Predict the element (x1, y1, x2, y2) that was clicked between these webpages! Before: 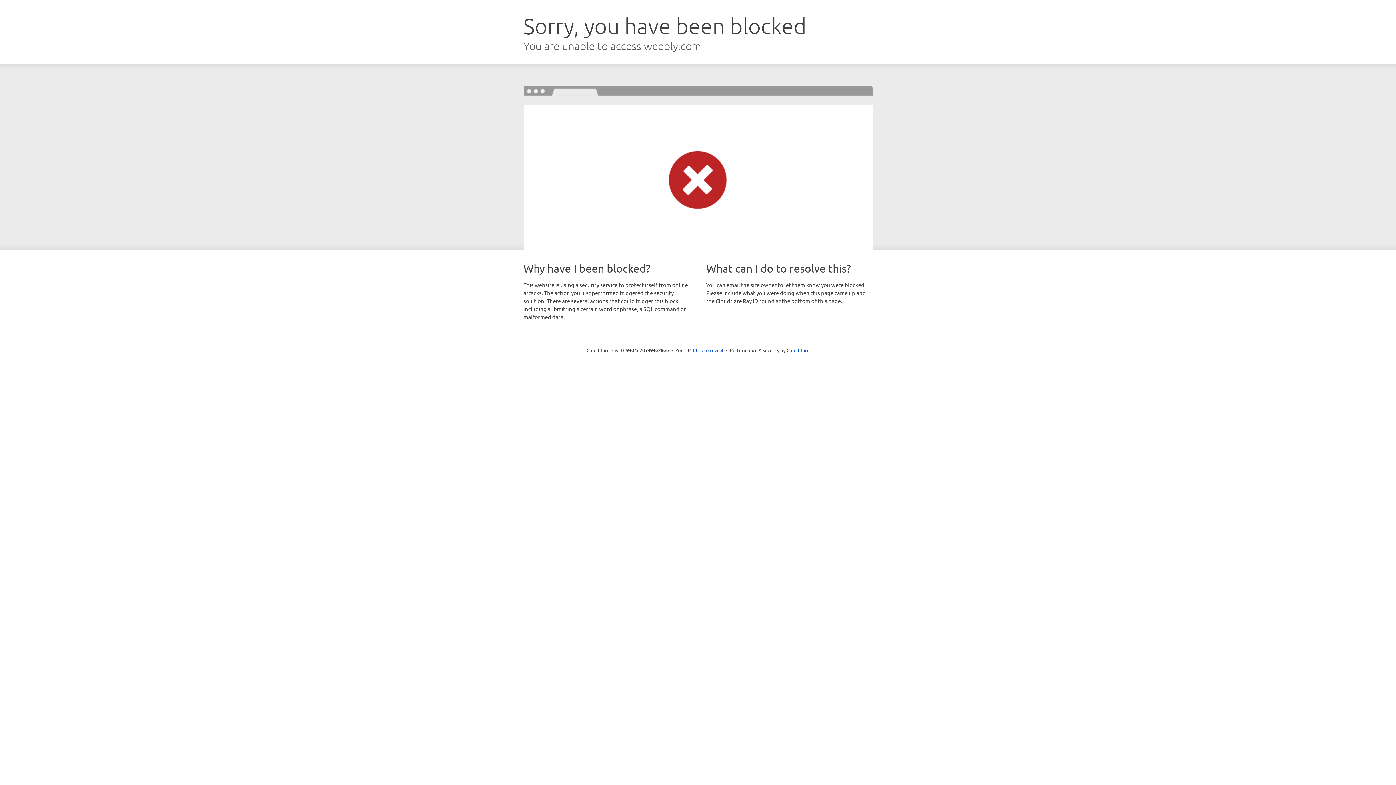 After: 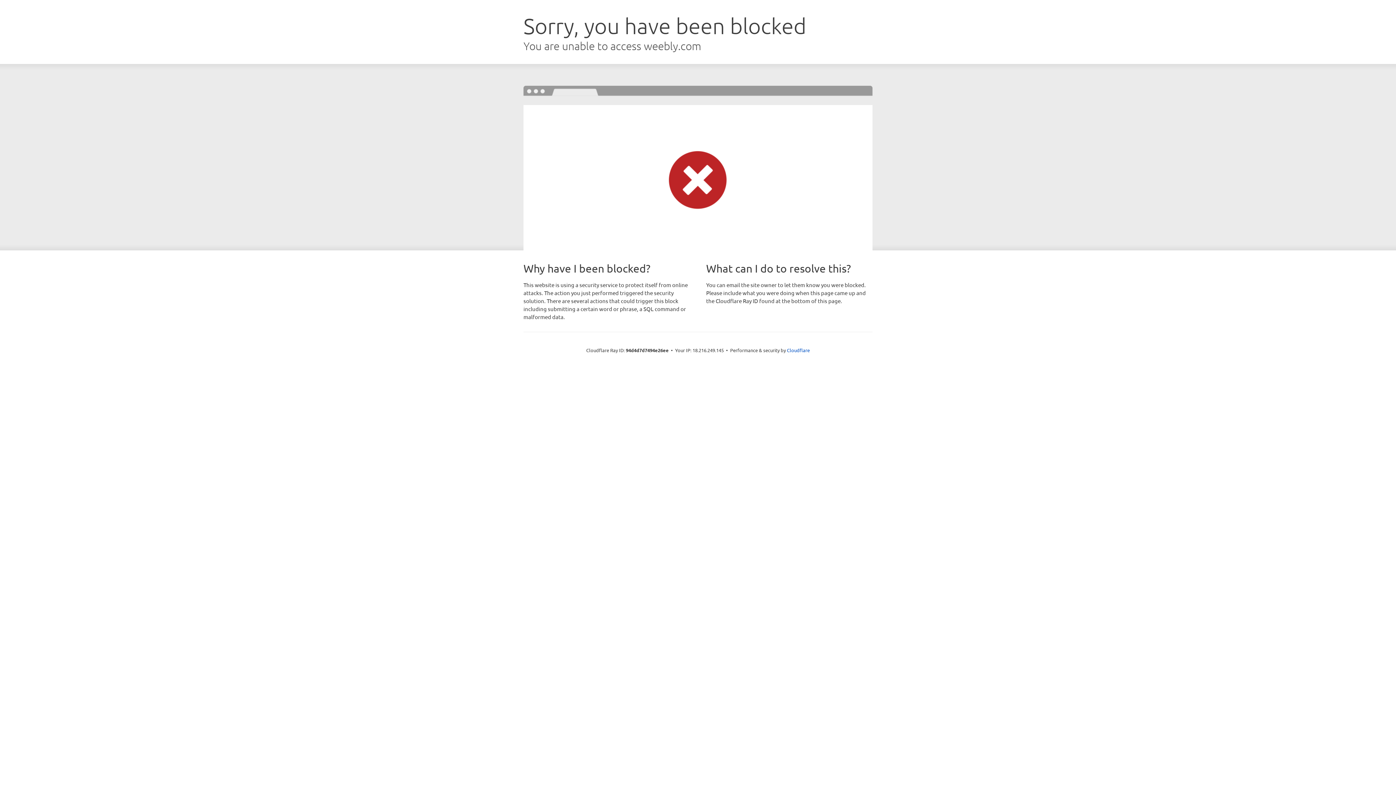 Action: bbox: (693, 346, 723, 353) label: Click to reveal